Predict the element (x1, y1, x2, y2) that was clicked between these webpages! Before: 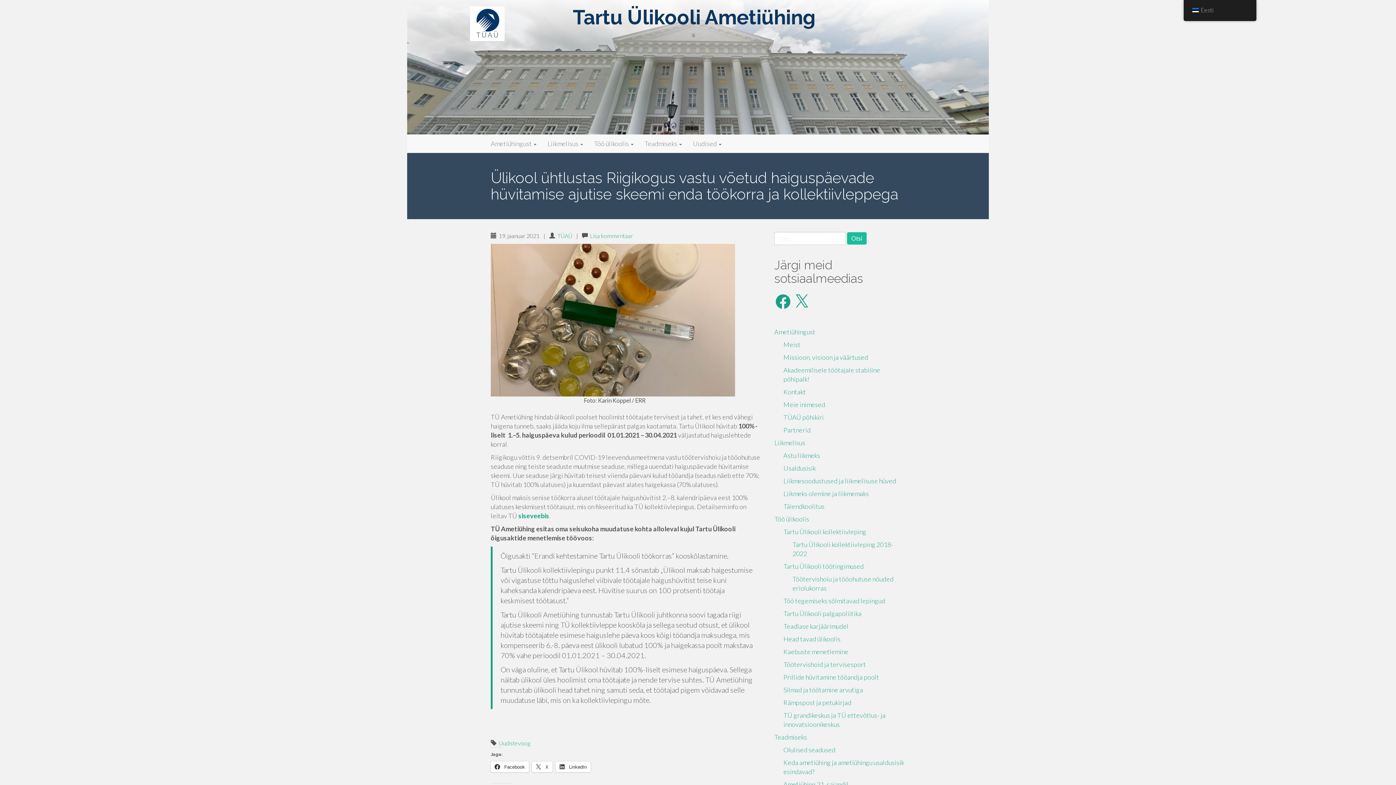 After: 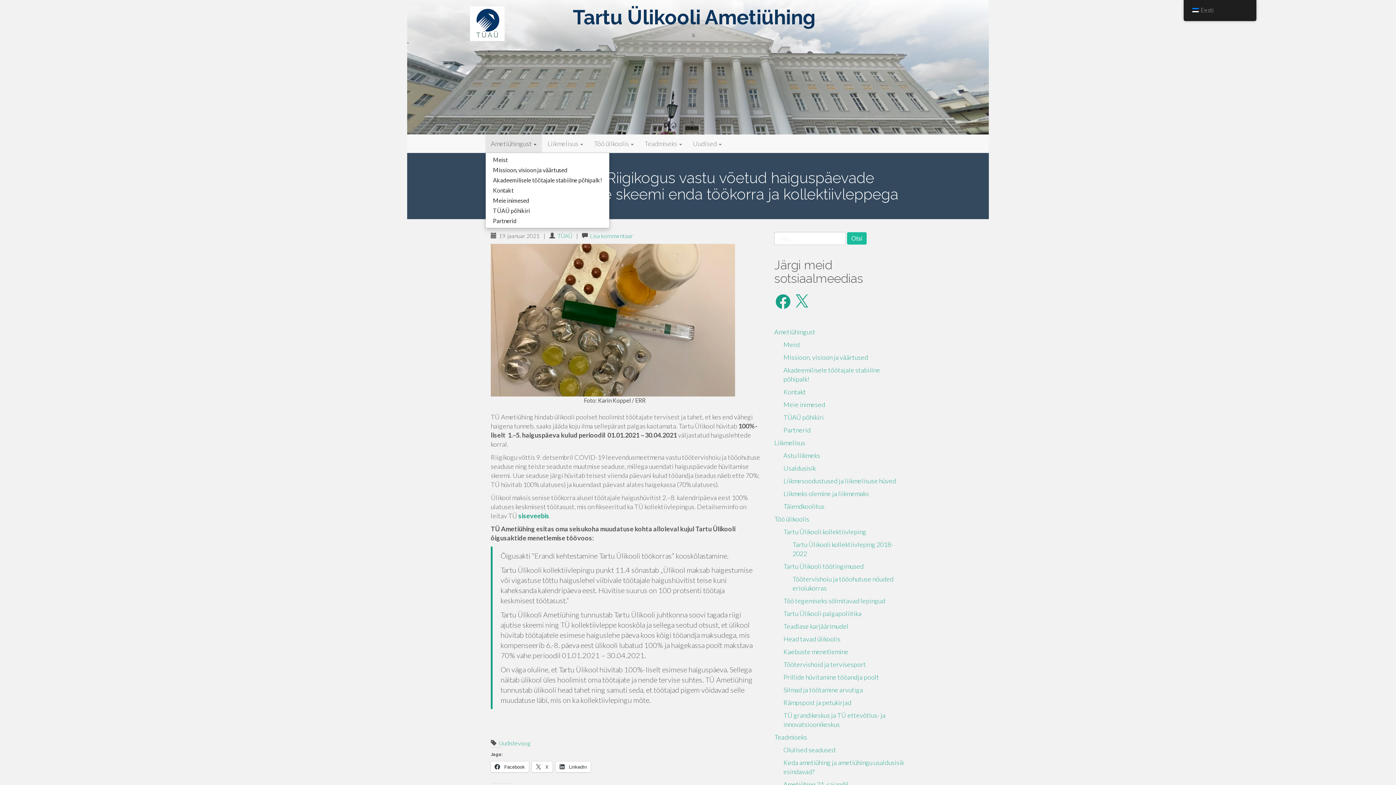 Action: bbox: (485, 134, 542, 152) label: Ametiühingust 